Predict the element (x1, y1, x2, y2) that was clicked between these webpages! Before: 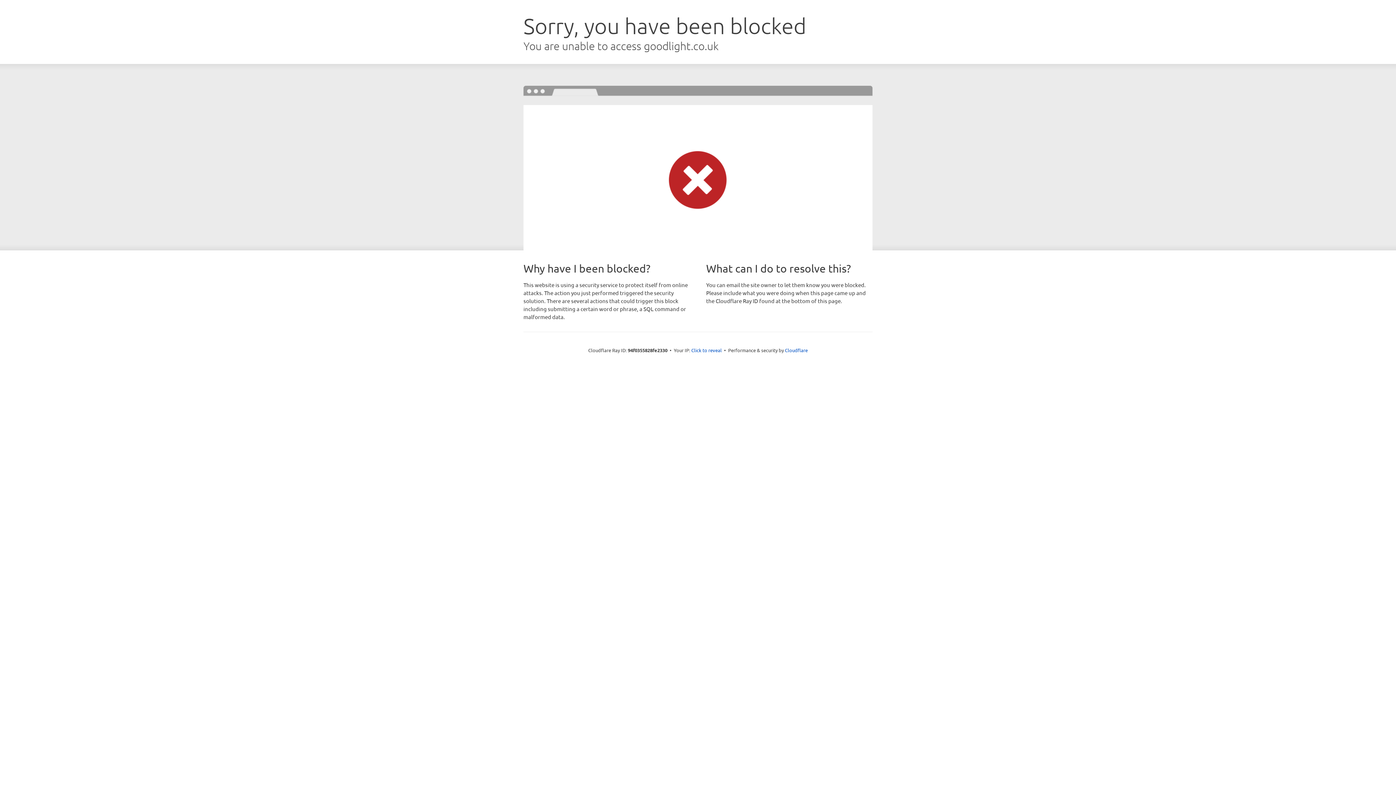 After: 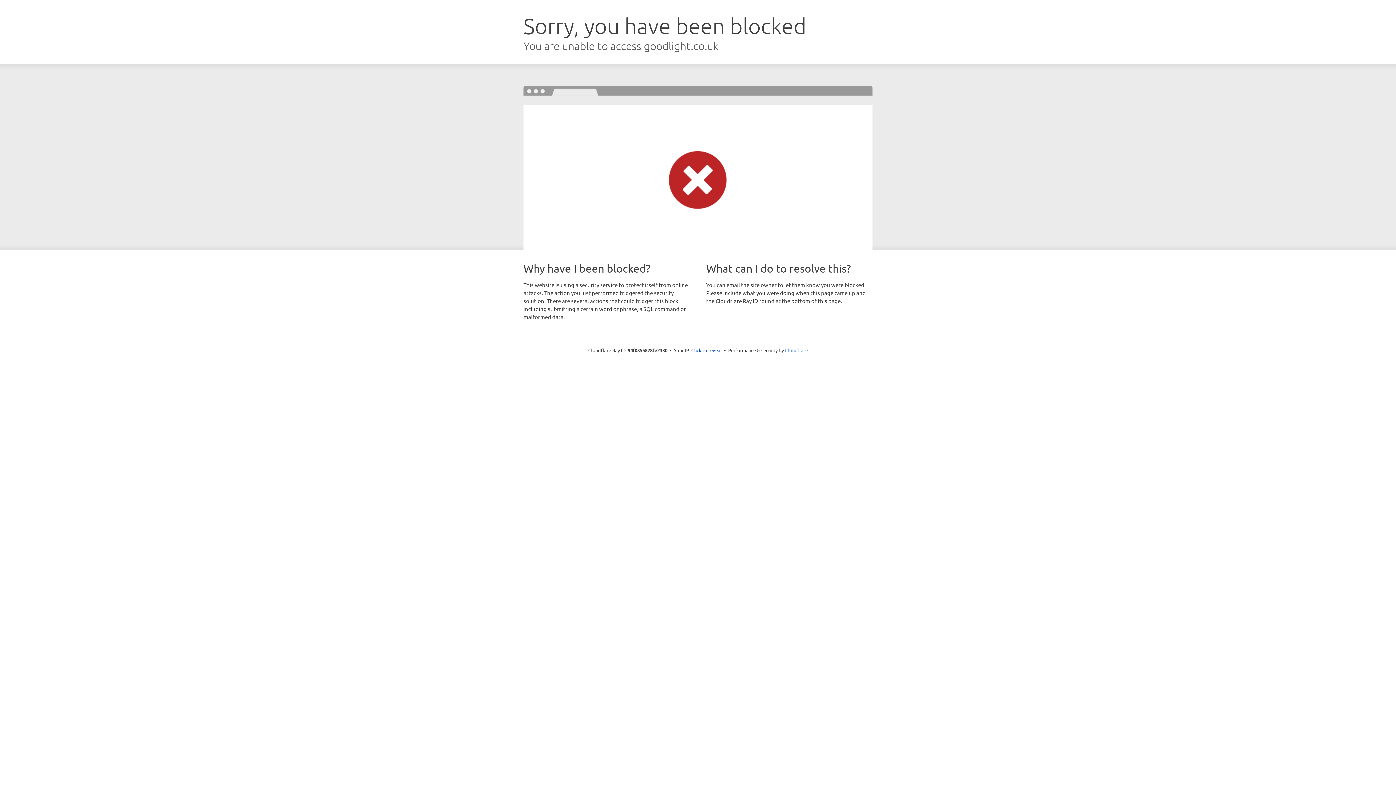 Action: label: Cloudflare bbox: (785, 347, 808, 353)